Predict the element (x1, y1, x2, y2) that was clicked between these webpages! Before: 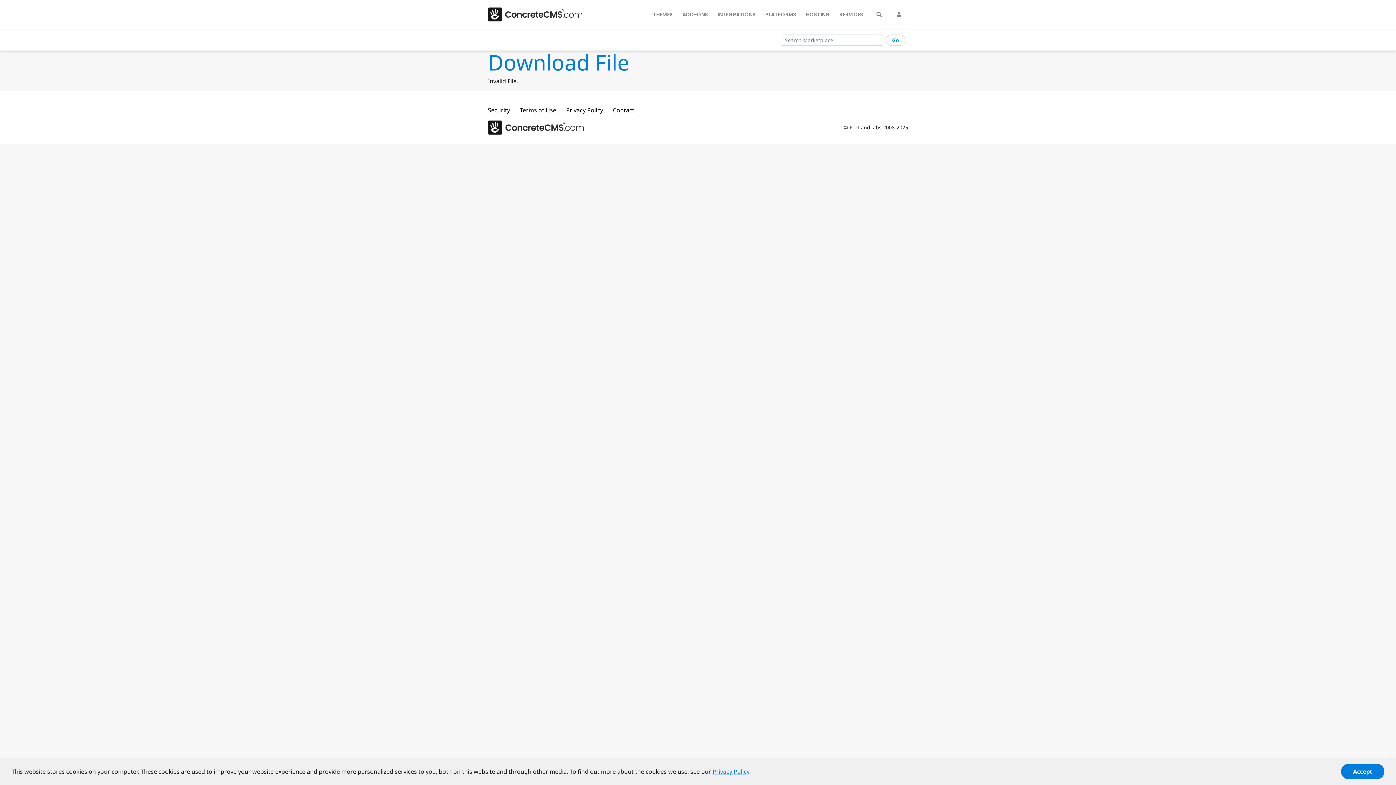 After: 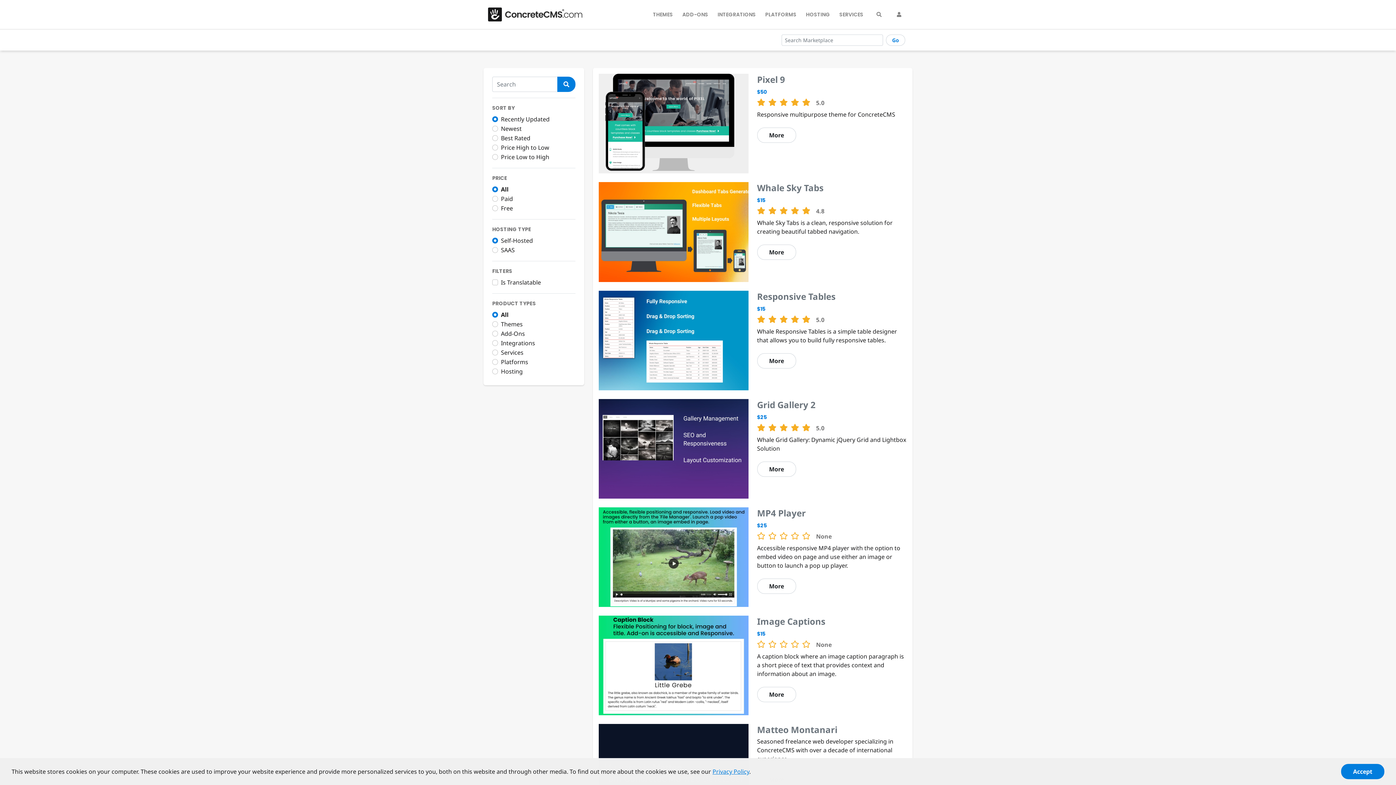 Action: bbox: (886, 34, 905, 45) label: Go